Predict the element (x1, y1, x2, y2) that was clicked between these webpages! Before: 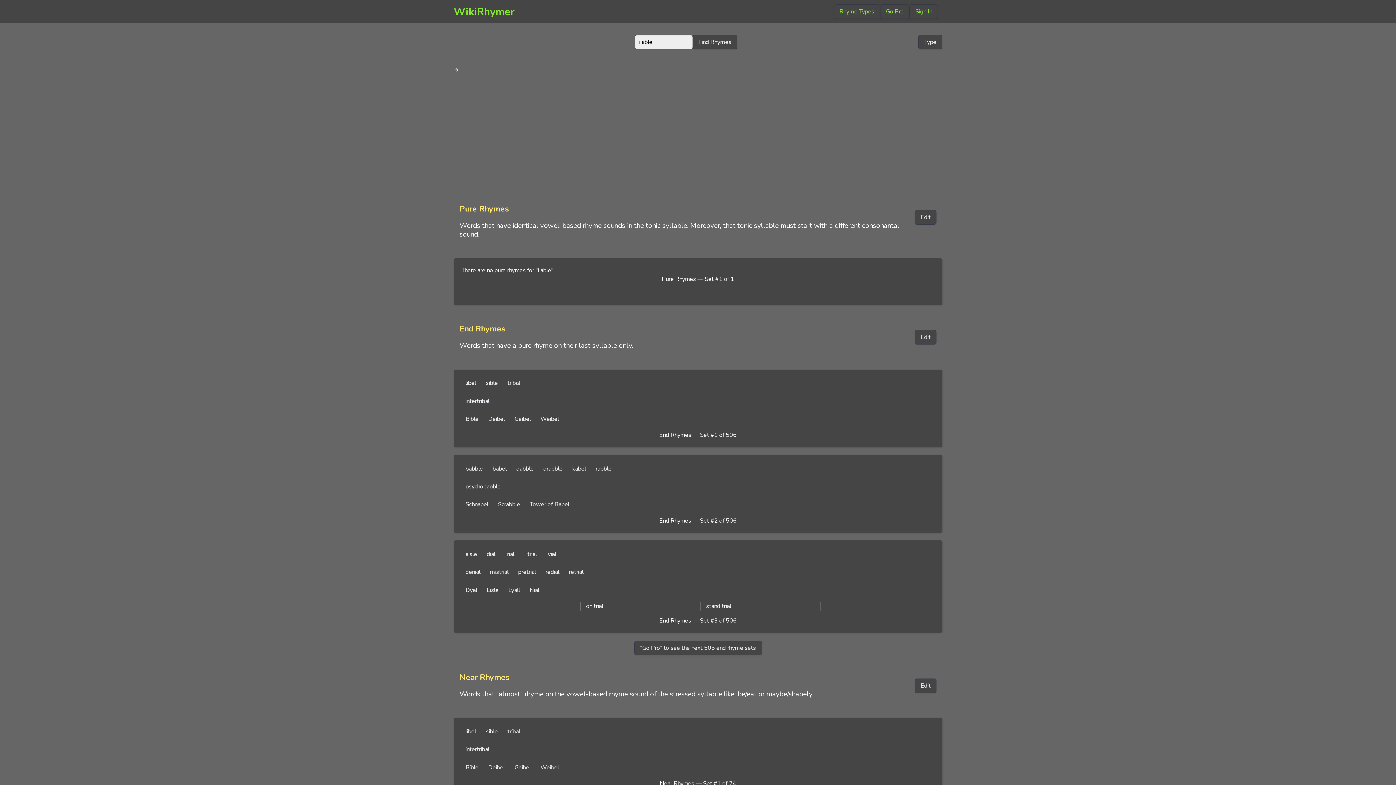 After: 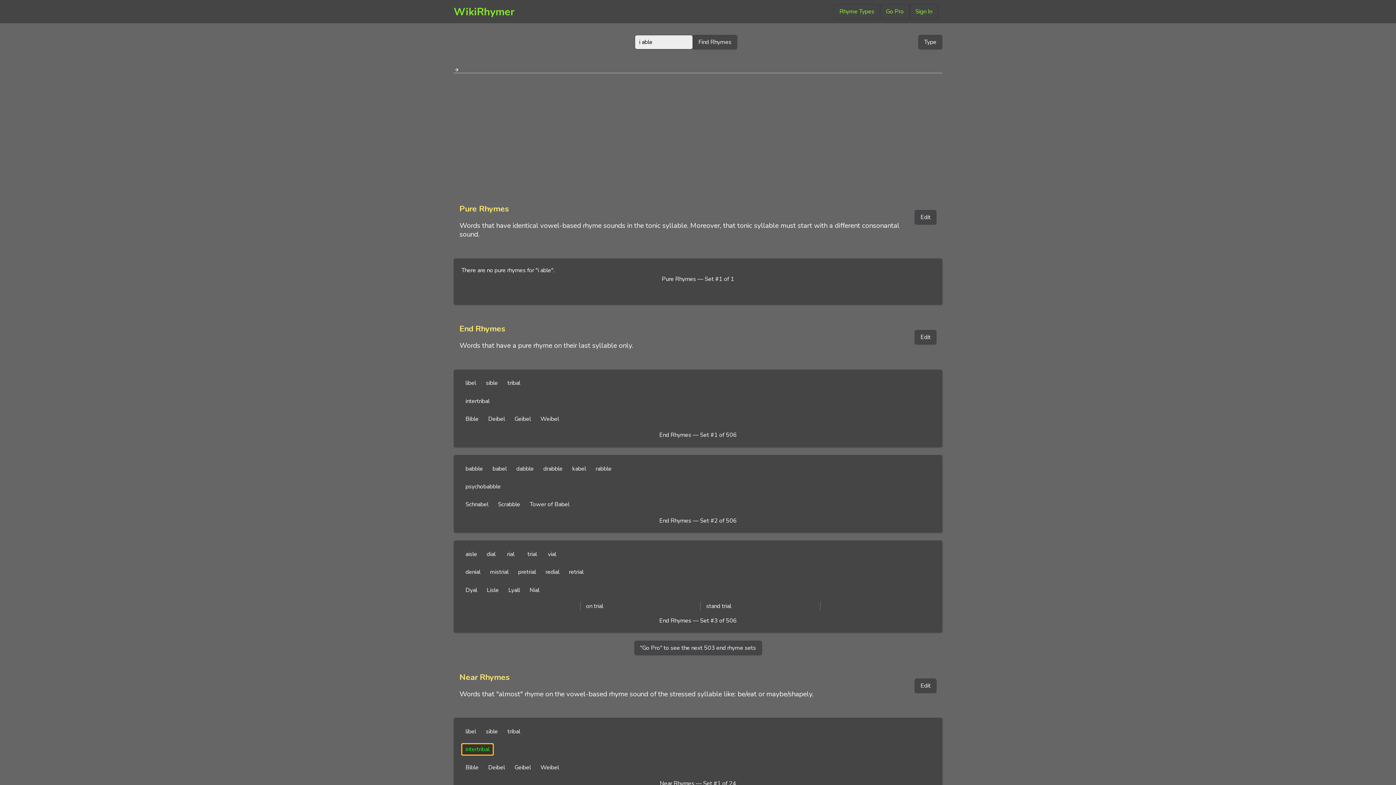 Action: label: intertribal bbox: (462, 744, 493, 755)